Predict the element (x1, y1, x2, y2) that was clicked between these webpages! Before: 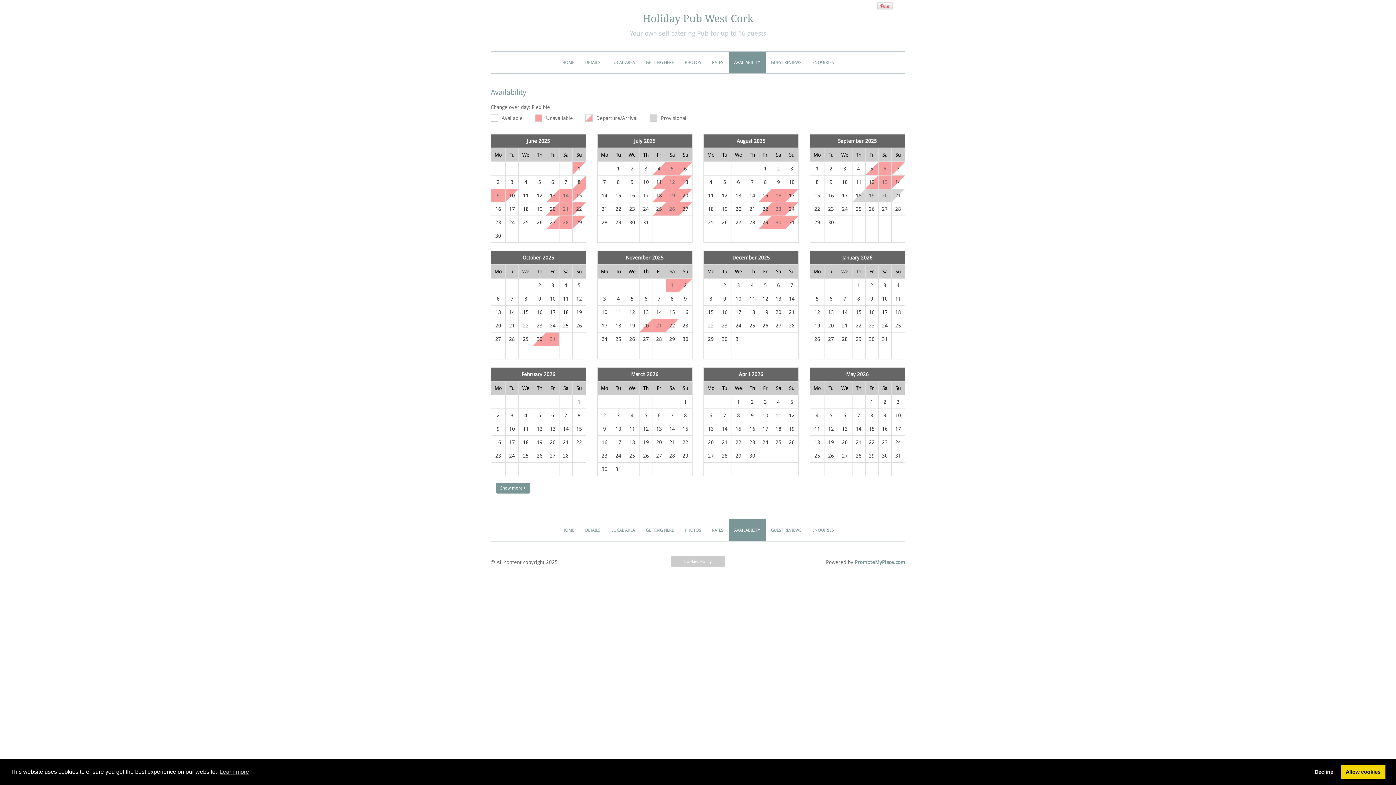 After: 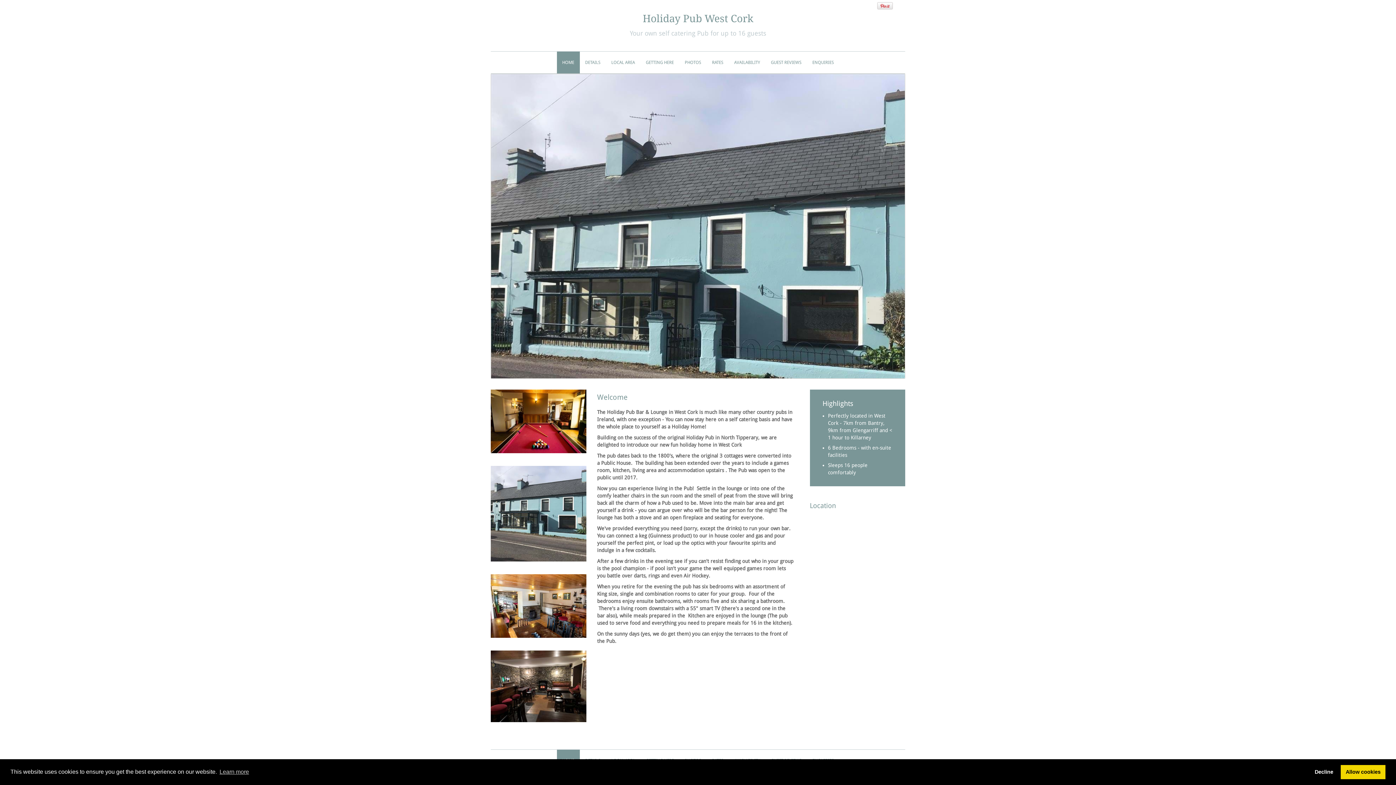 Action: label: HOME bbox: (556, 519, 579, 541)